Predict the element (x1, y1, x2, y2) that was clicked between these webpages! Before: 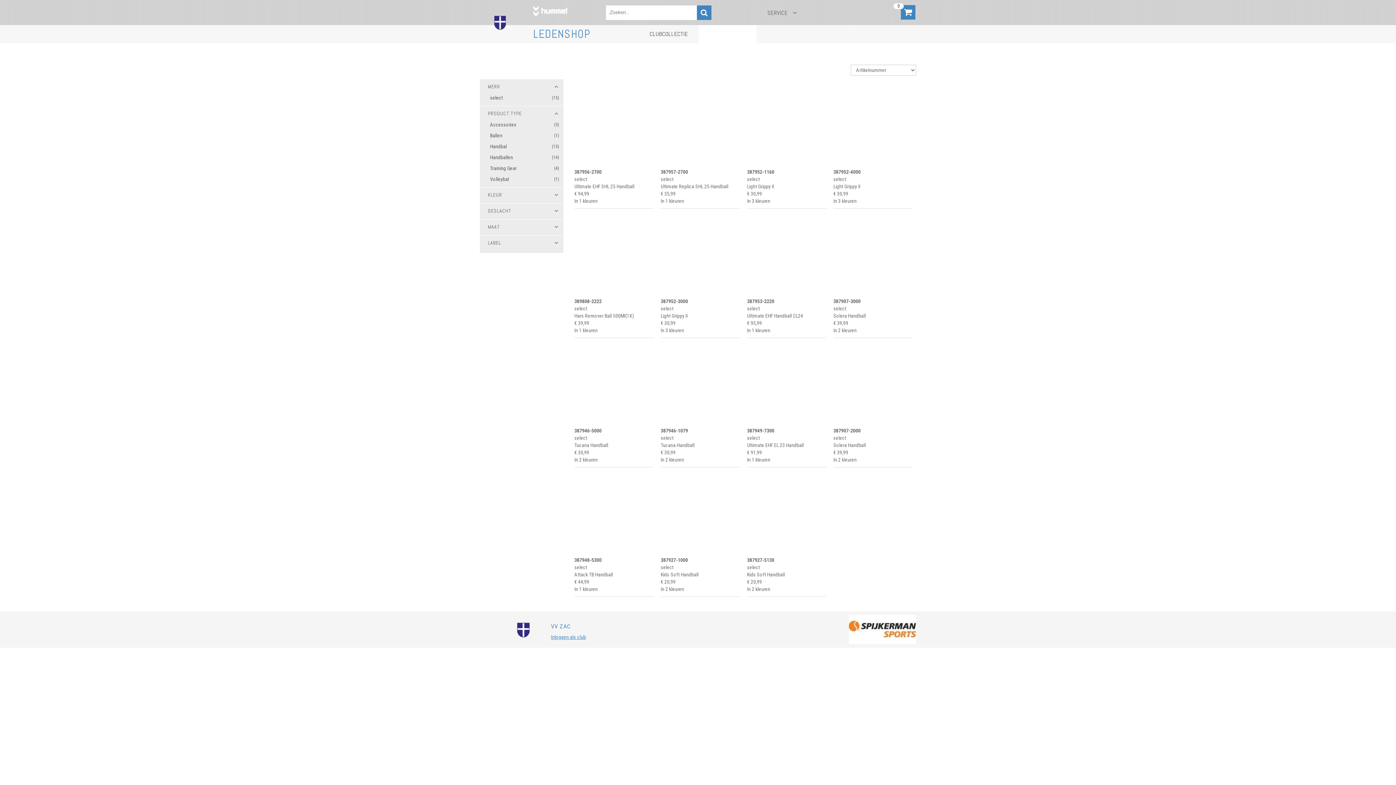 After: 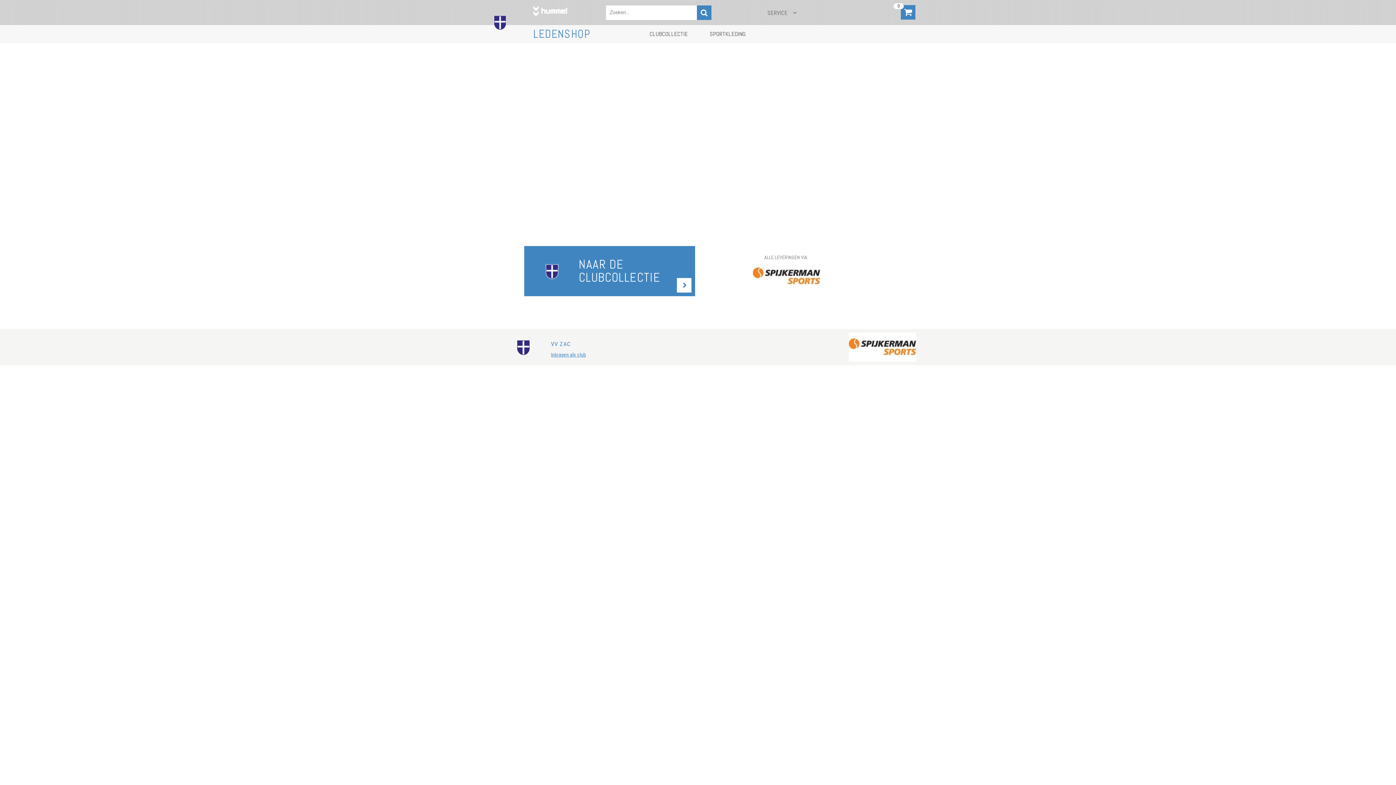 Action: bbox: (533, 5, 568, 19)